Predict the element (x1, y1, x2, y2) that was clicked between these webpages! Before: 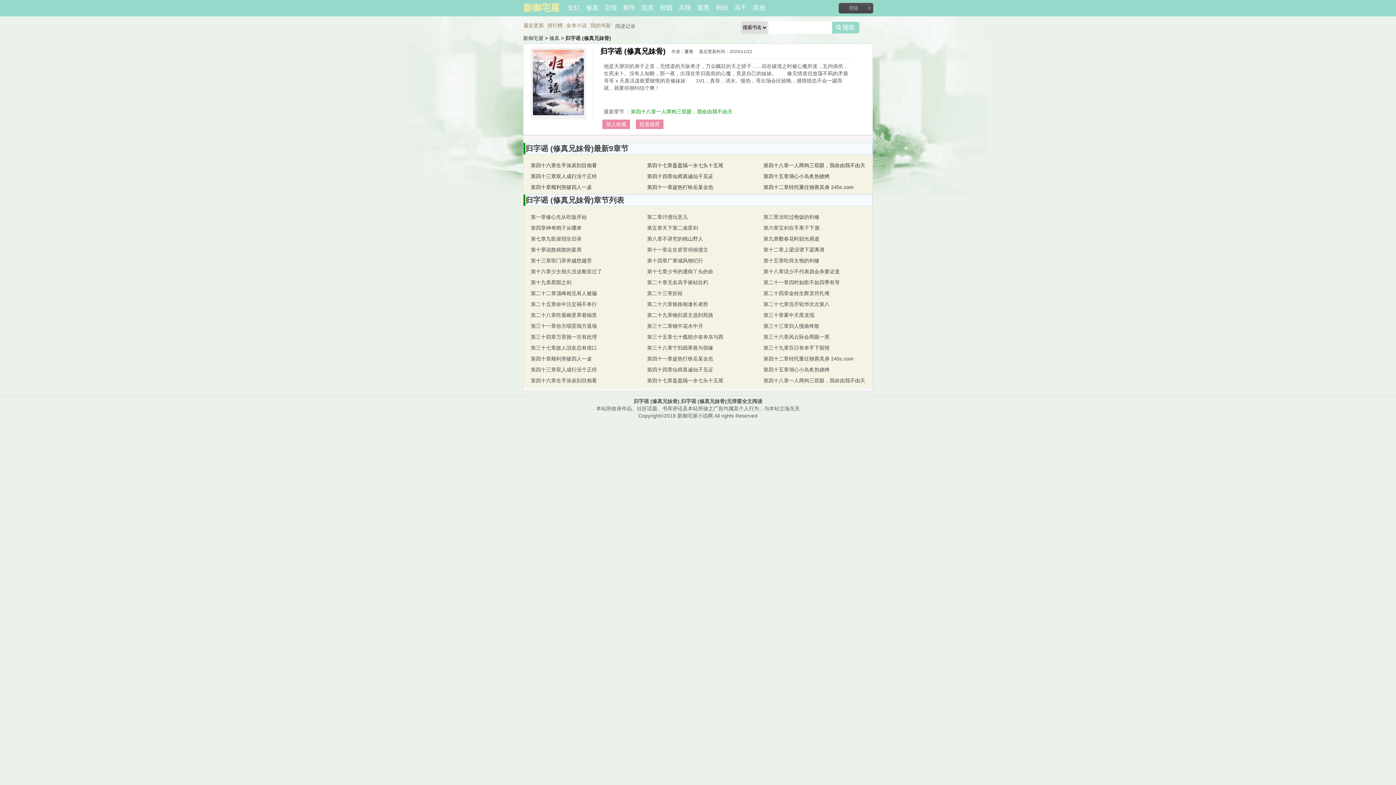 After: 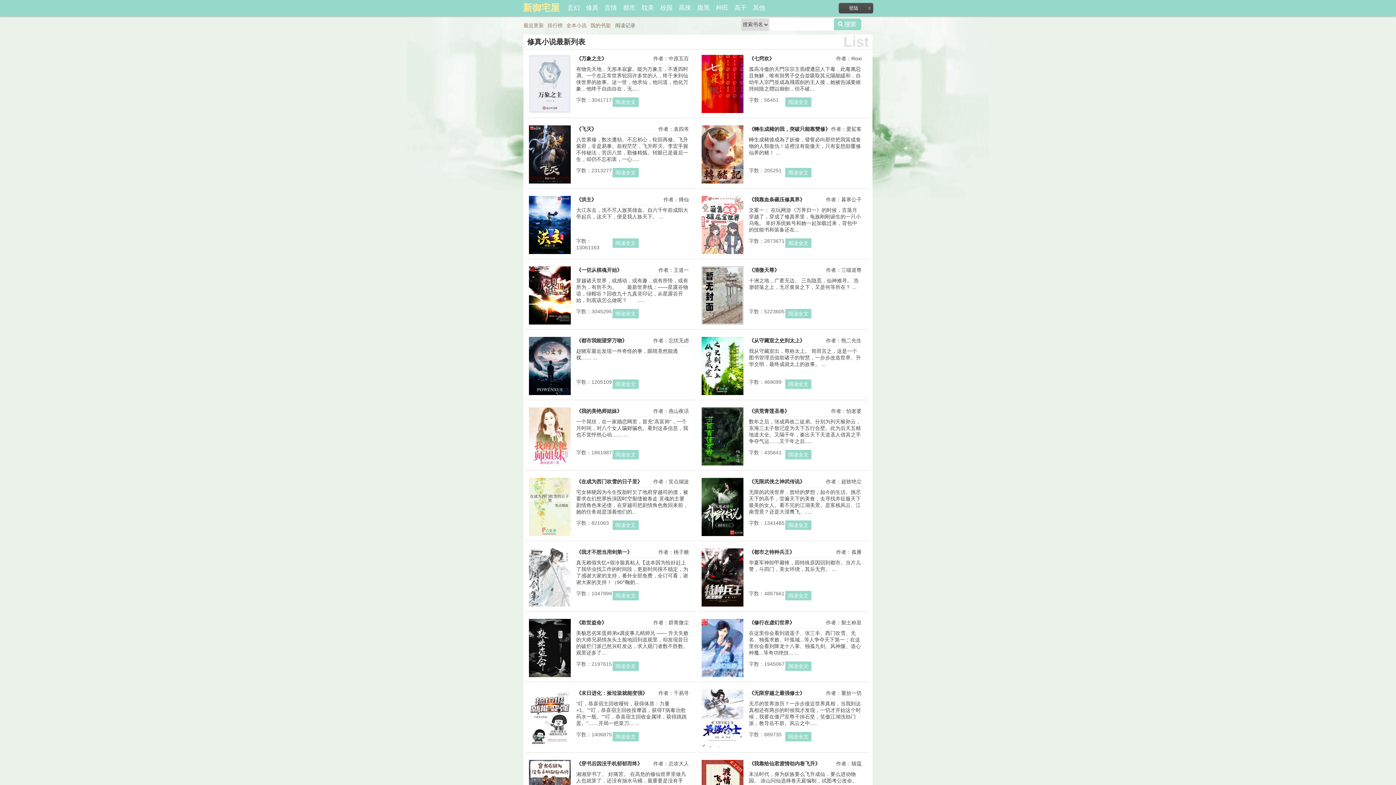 Action: label: 修真 bbox: (583, 0, 601, 16)